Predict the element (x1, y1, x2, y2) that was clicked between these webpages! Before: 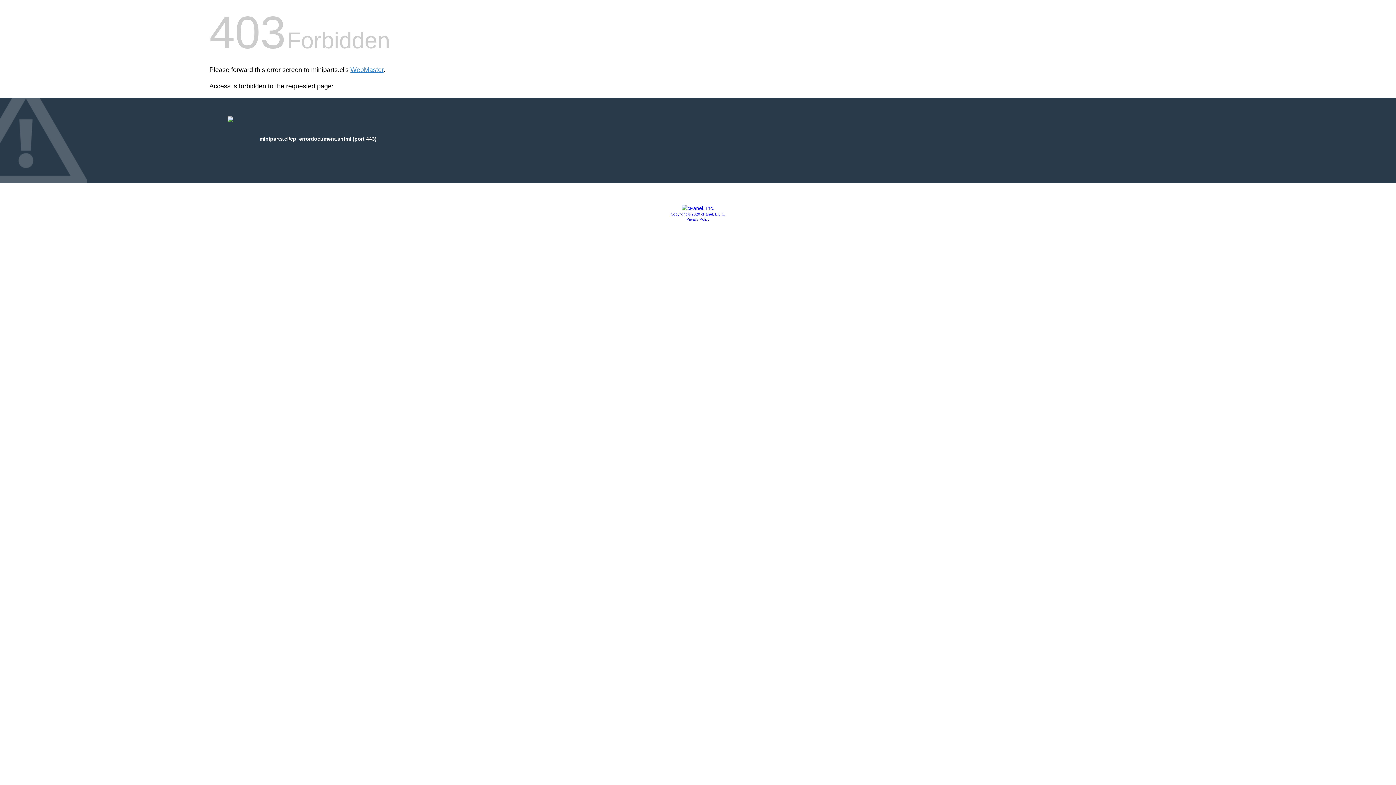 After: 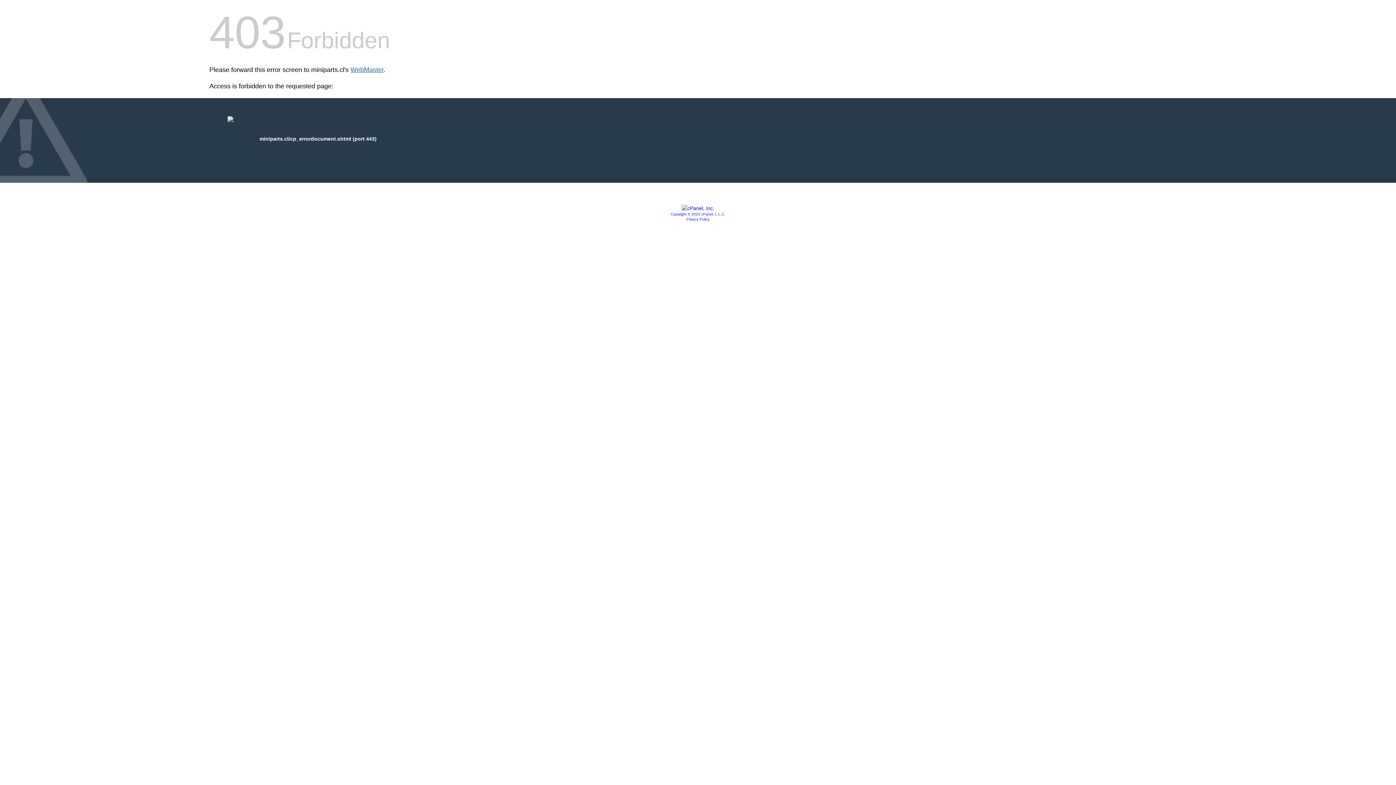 Action: bbox: (350, 66, 383, 73) label: WebMaster